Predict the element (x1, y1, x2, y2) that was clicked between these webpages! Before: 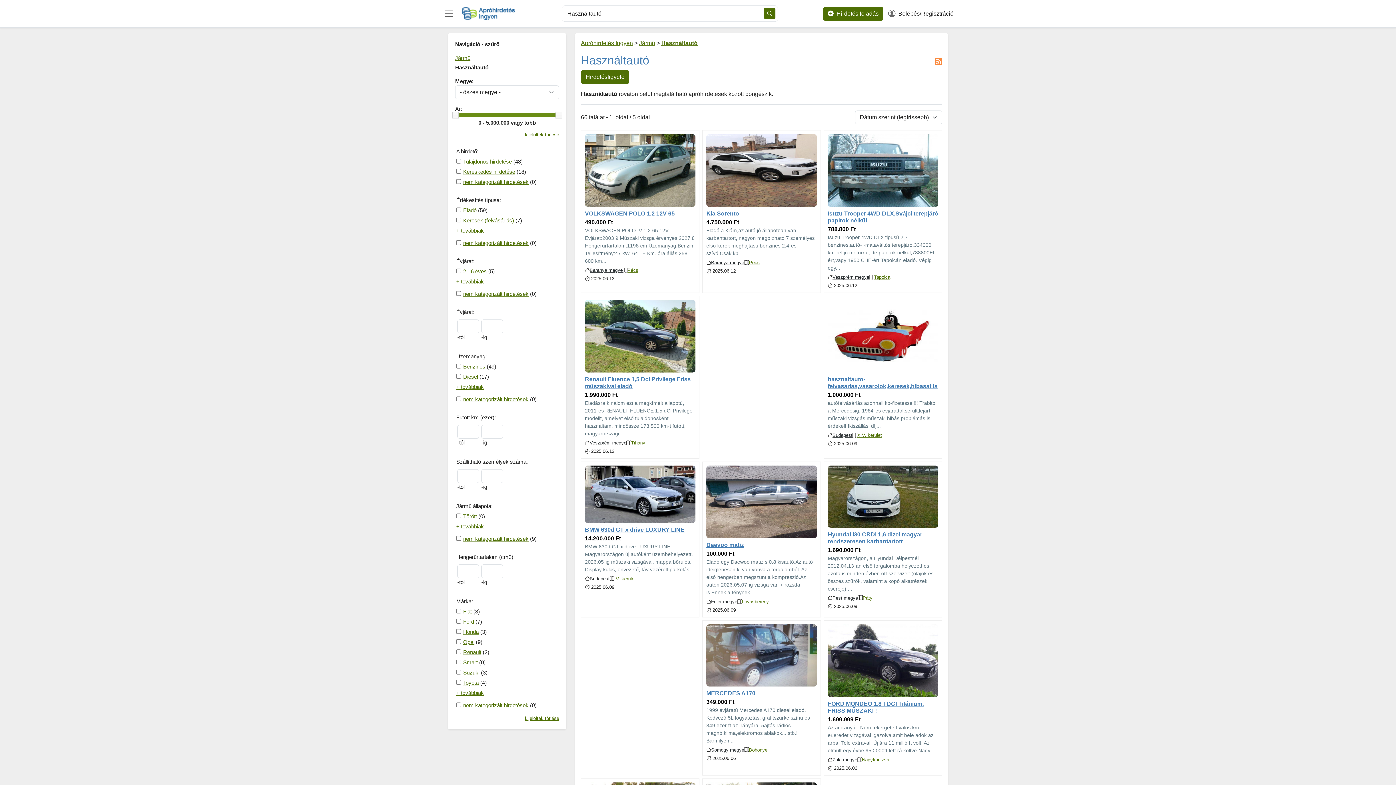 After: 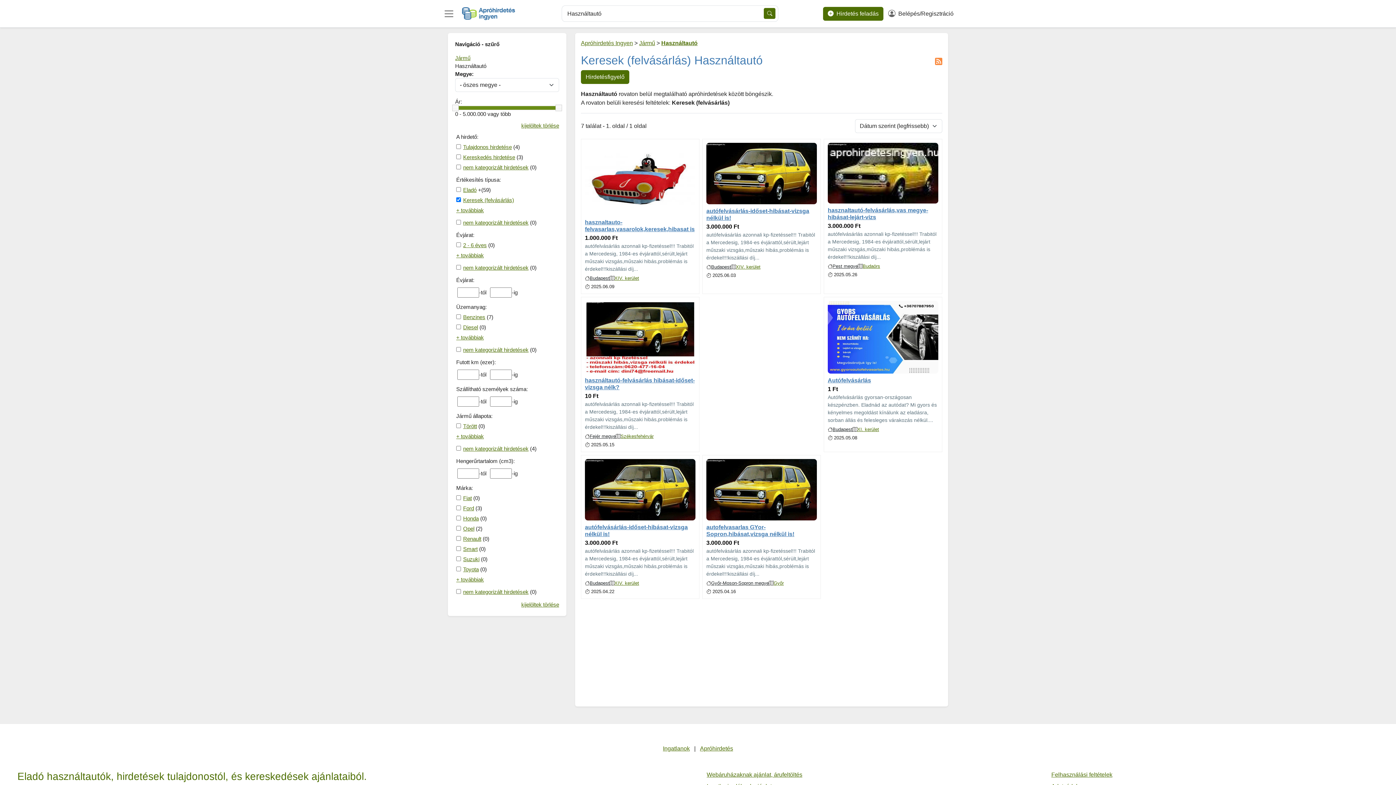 Action: bbox: (463, 217, 514, 223) label: Keresek (felvásárlás)